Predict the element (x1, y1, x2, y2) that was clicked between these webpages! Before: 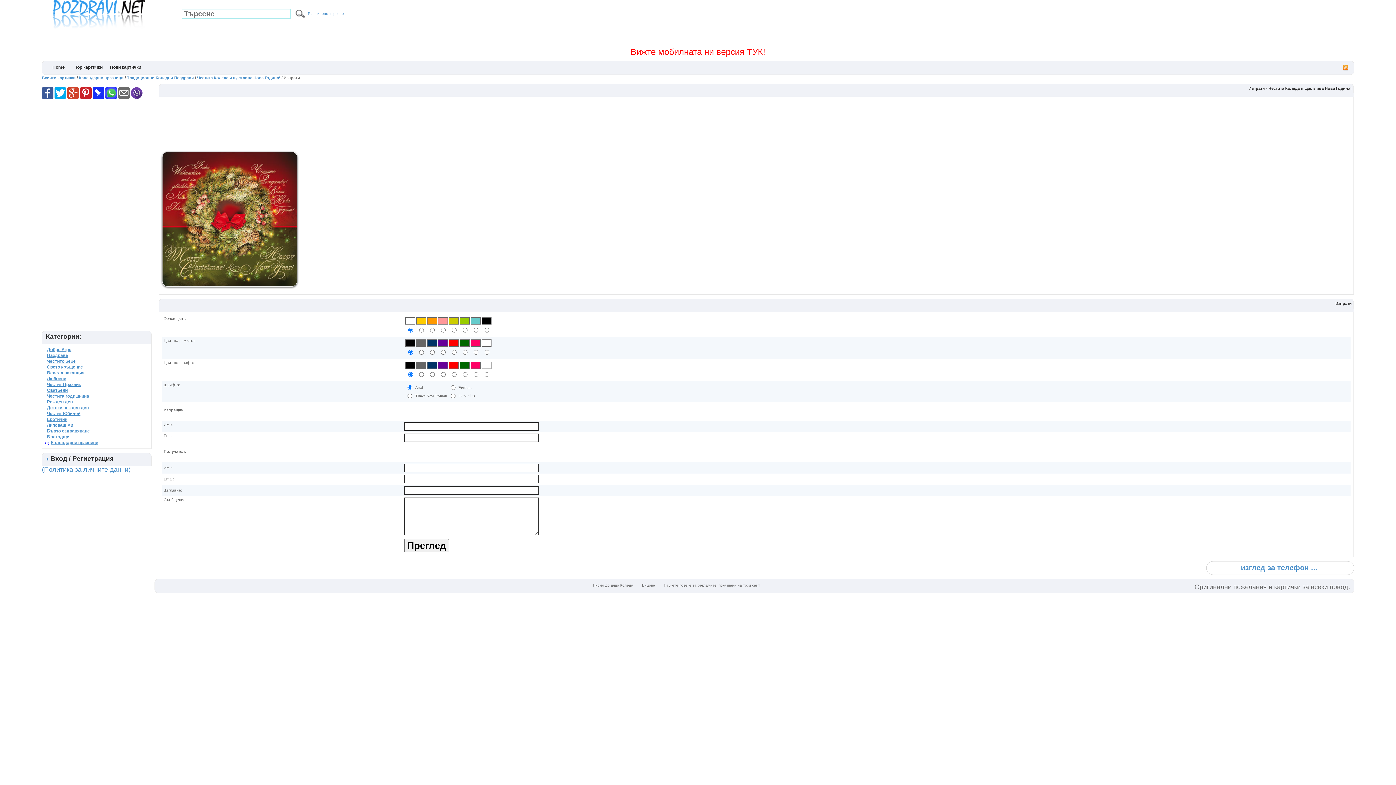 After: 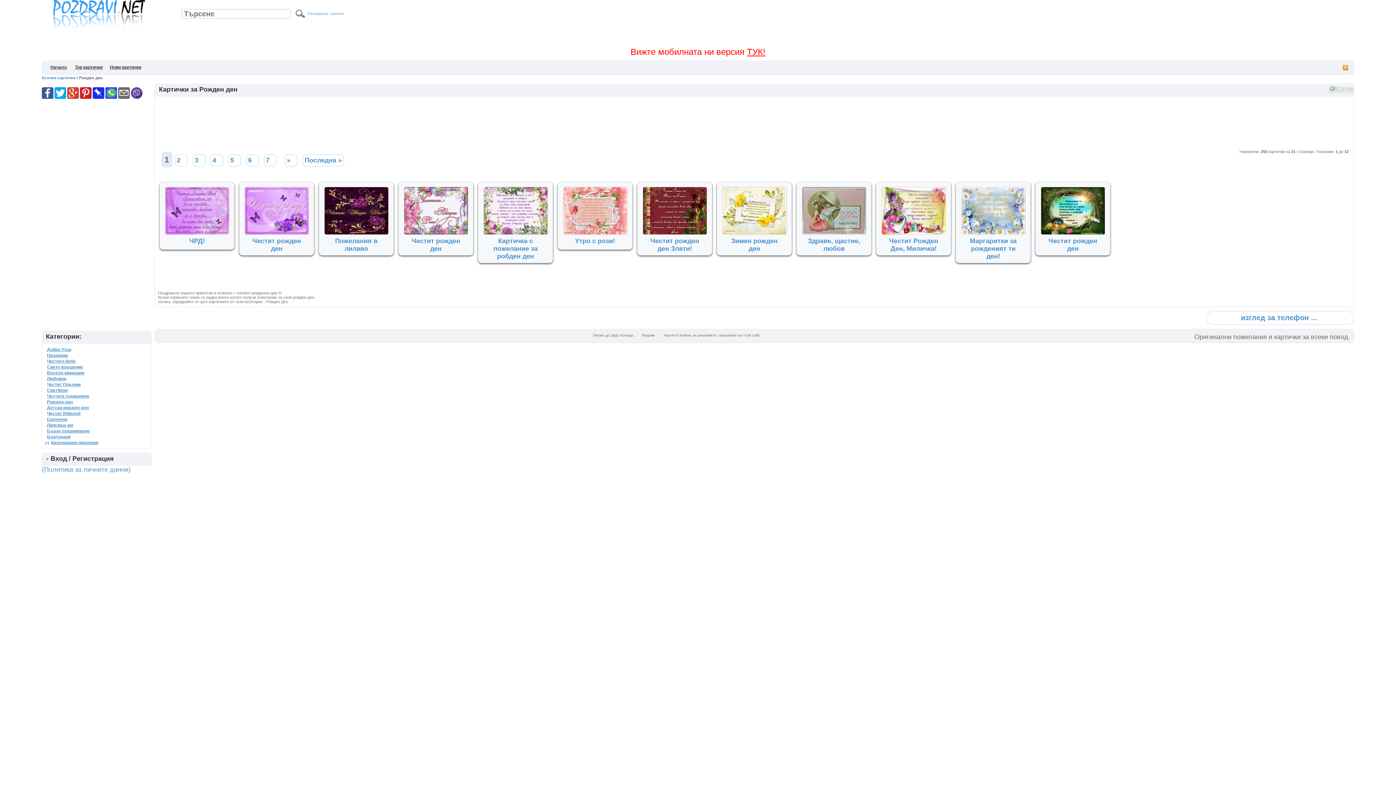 Action: bbox: (45, 399, 77, 404) label: Рожден ден